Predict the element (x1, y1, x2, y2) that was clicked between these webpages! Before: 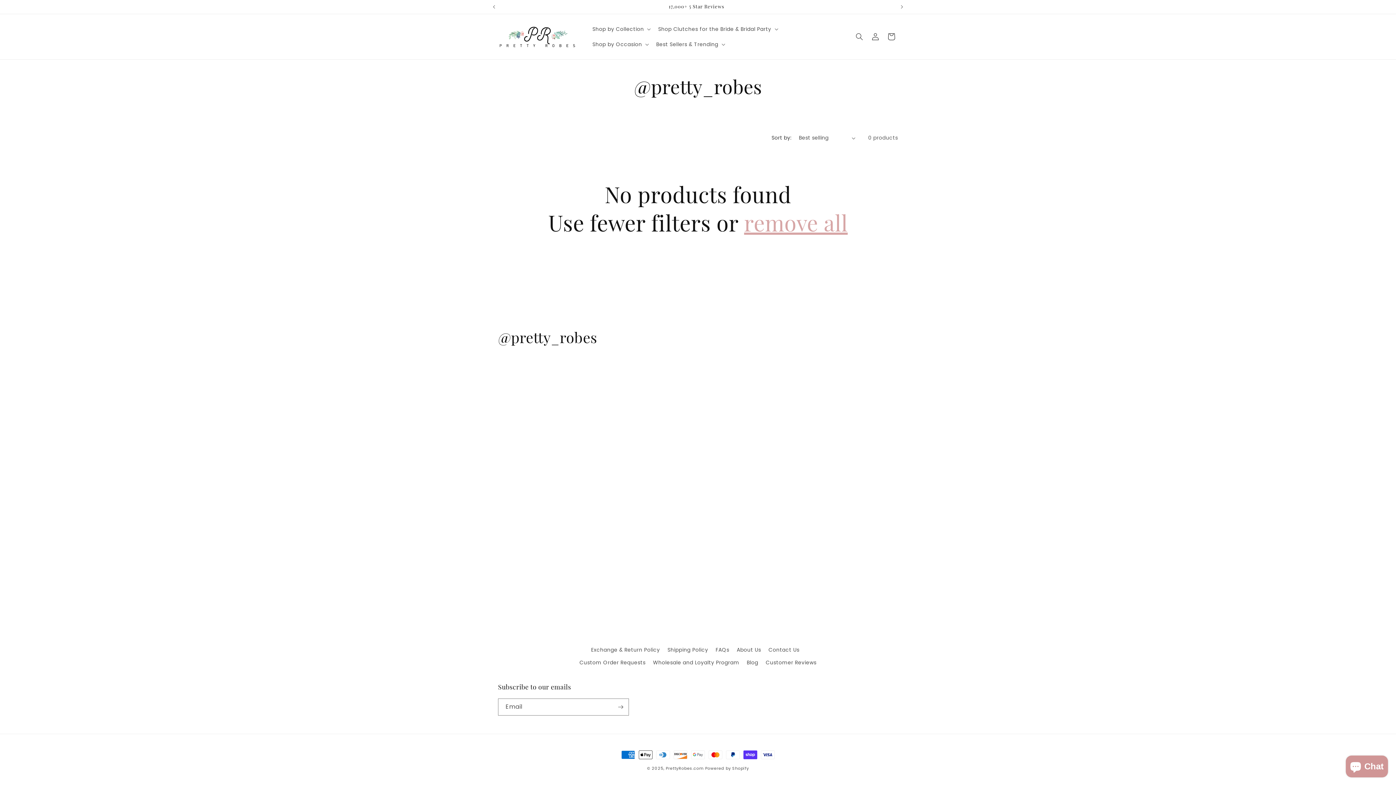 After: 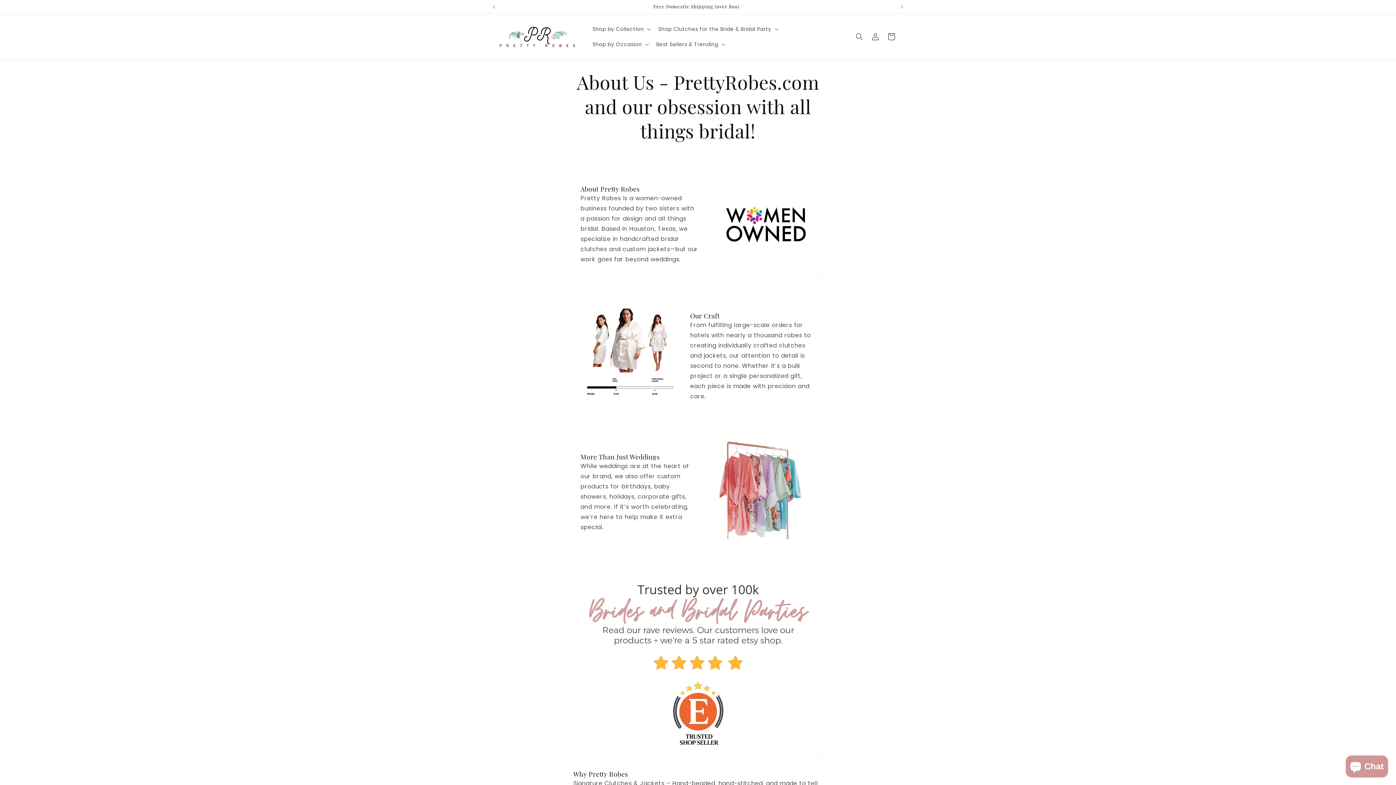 Action: bbox: (736, 644, 761, 656) label: About Us